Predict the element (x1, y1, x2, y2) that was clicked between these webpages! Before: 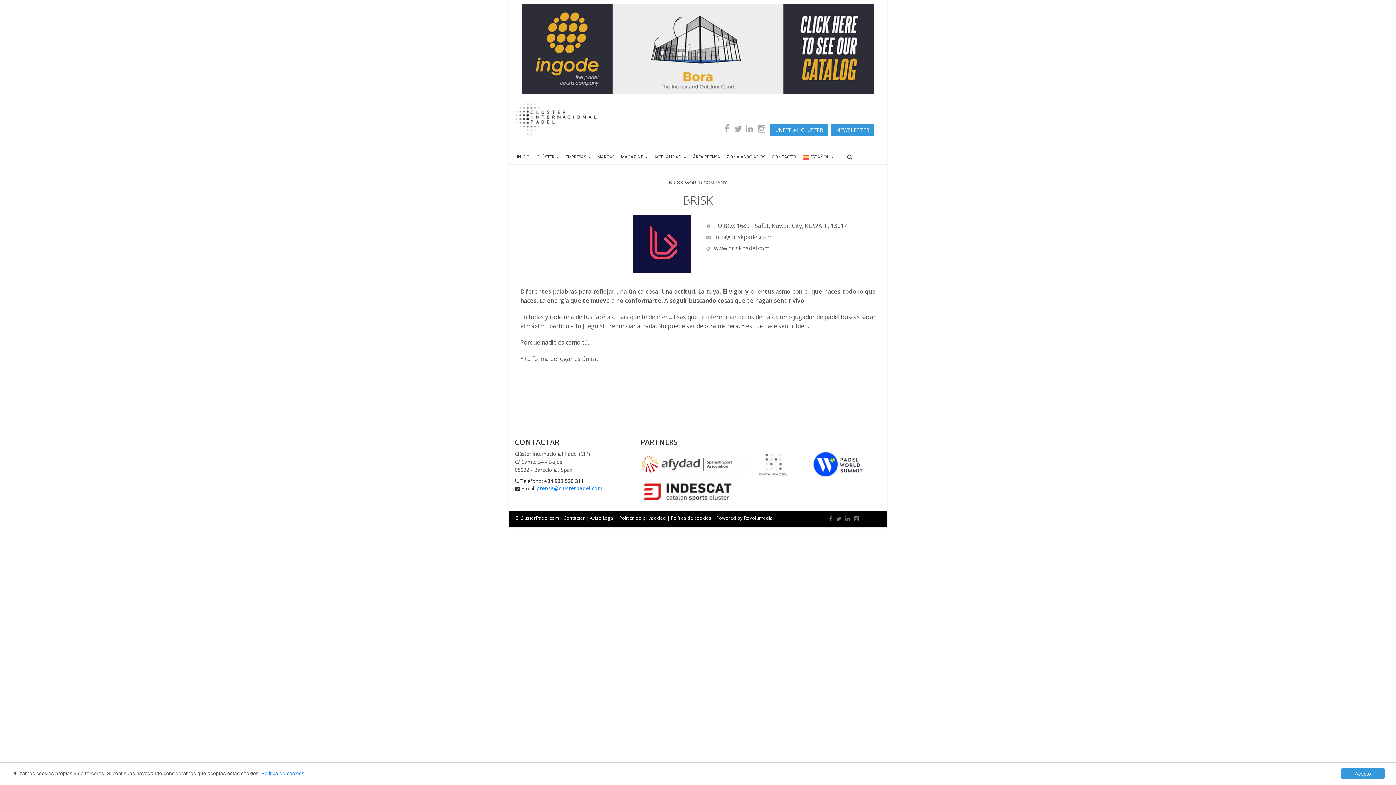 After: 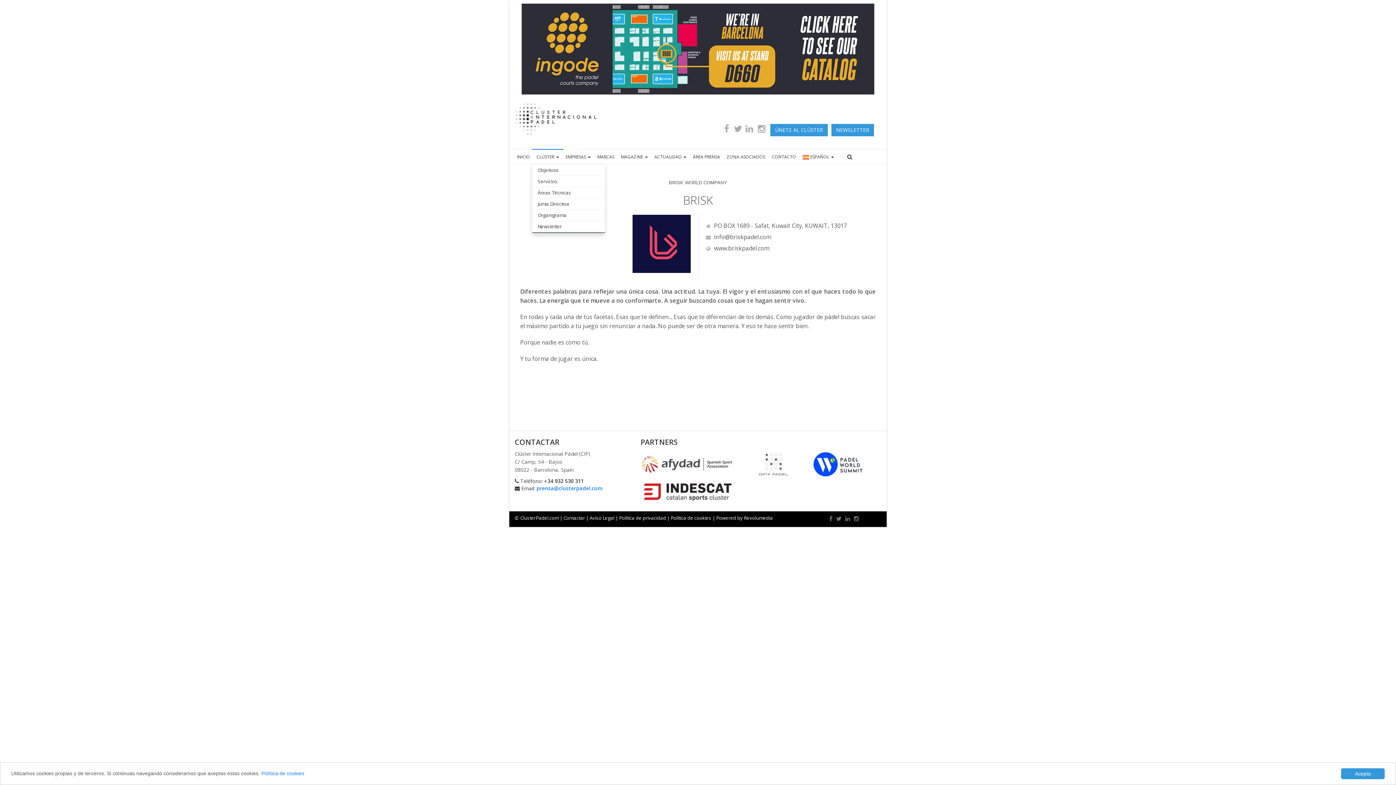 Action: label: CLÚSTER  bbox: (532, 149, 563, 164)